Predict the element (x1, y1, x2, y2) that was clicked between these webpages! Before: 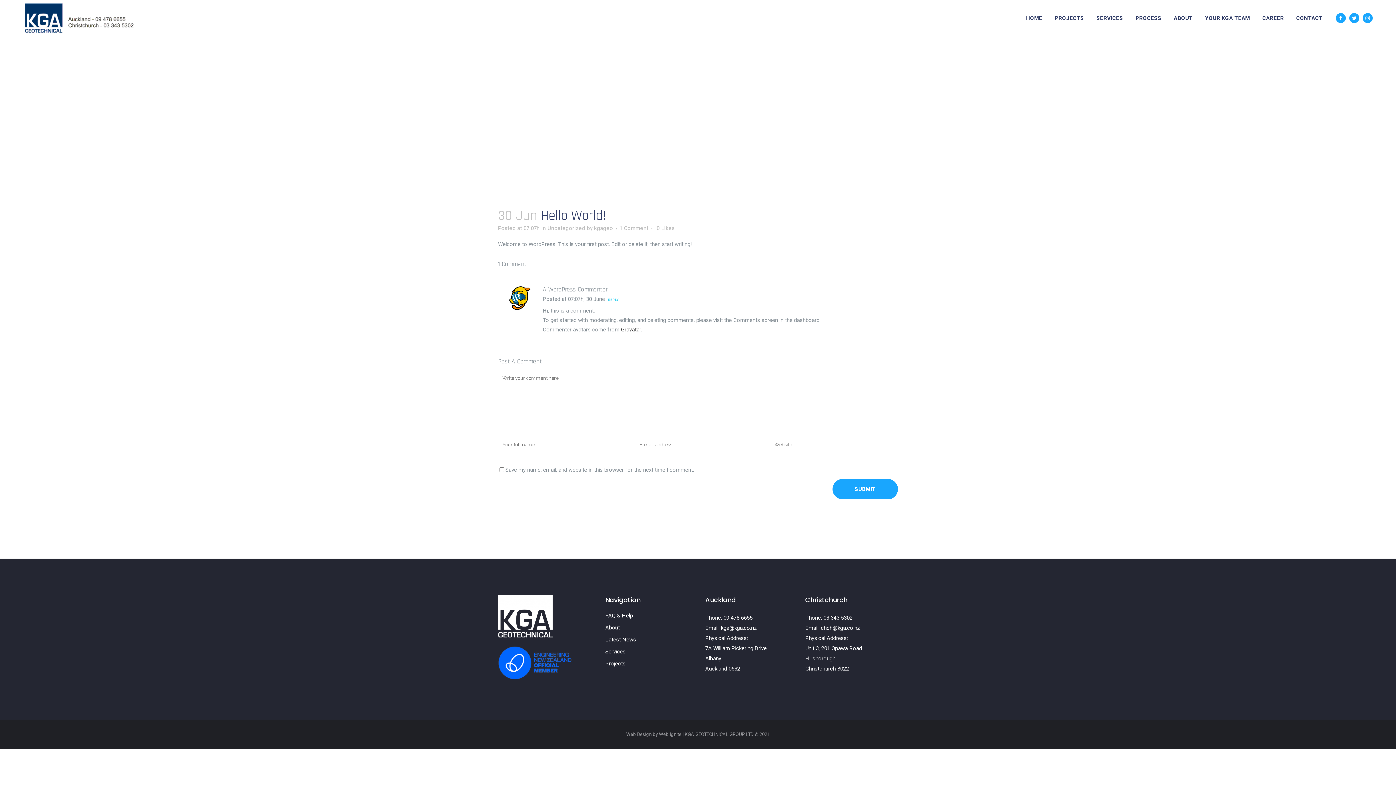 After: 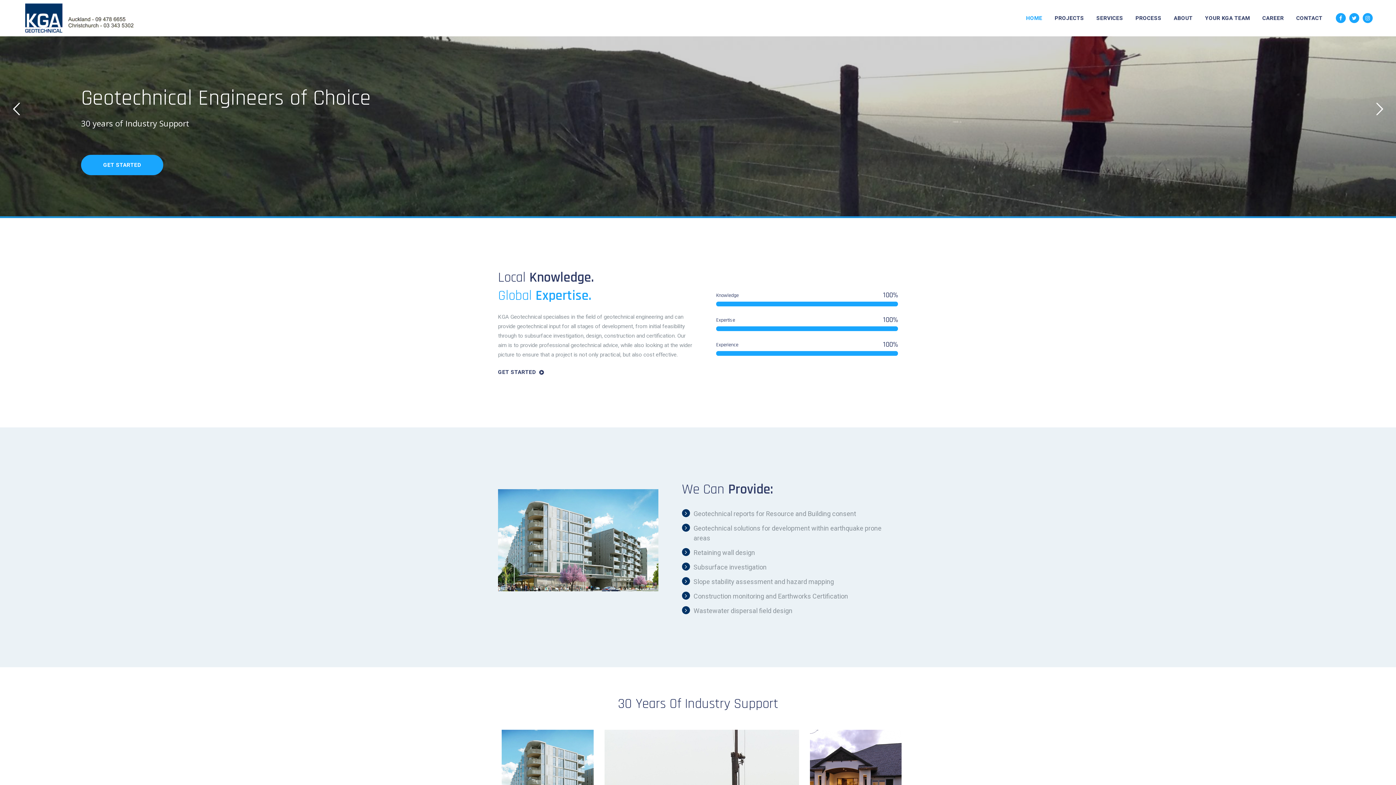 Action: bbox: (498, 631, 552, 639)